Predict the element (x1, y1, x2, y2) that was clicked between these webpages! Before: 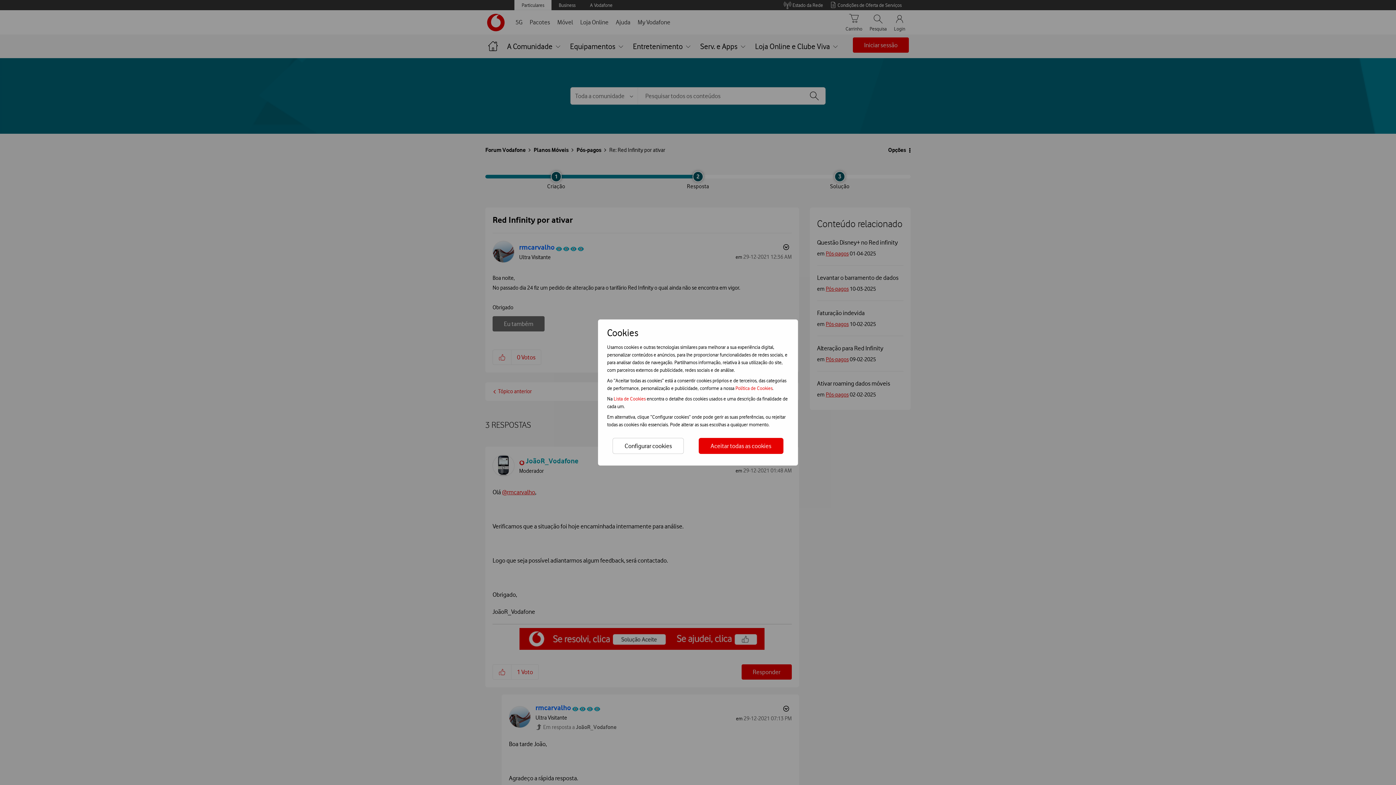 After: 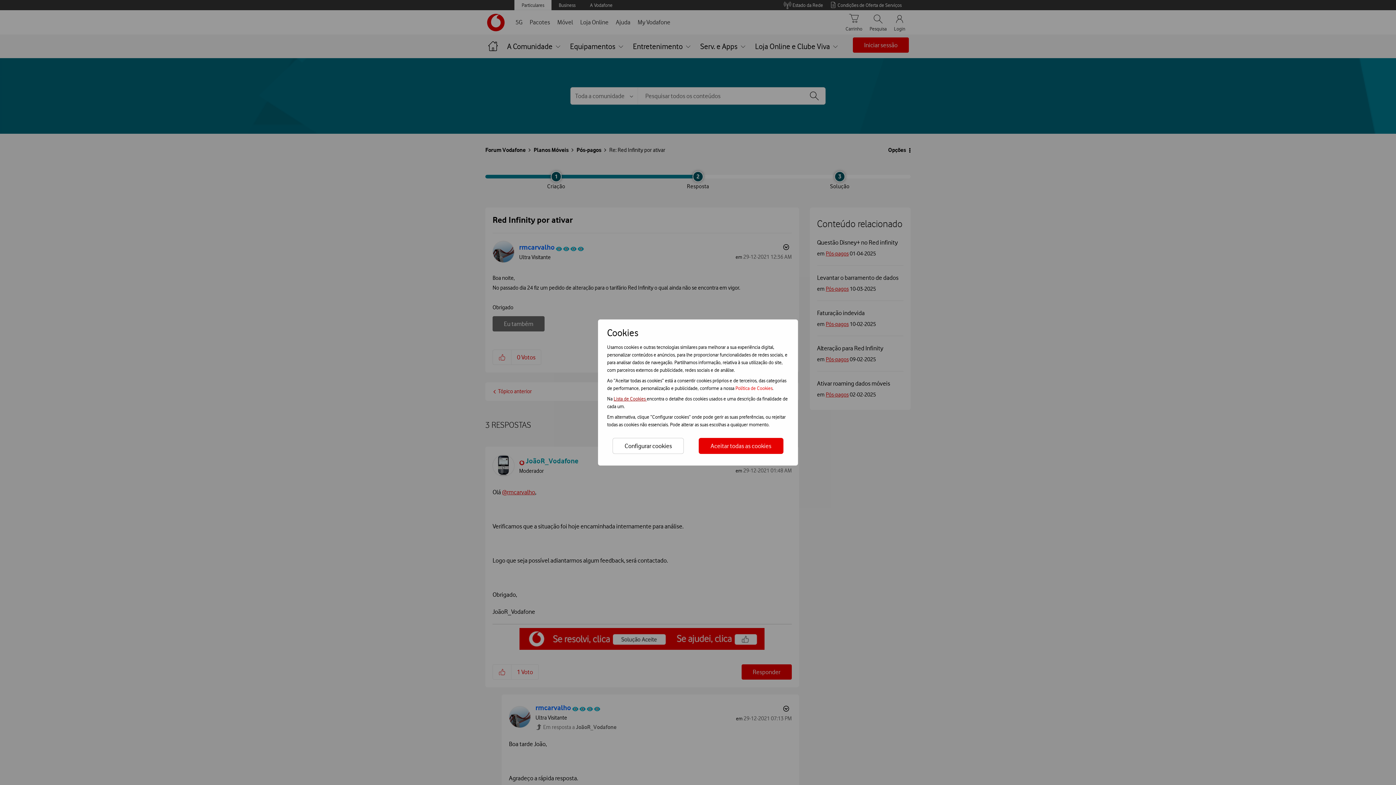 Action: bbox: (613, 396, 646, 401) label: Lista de Cookies 